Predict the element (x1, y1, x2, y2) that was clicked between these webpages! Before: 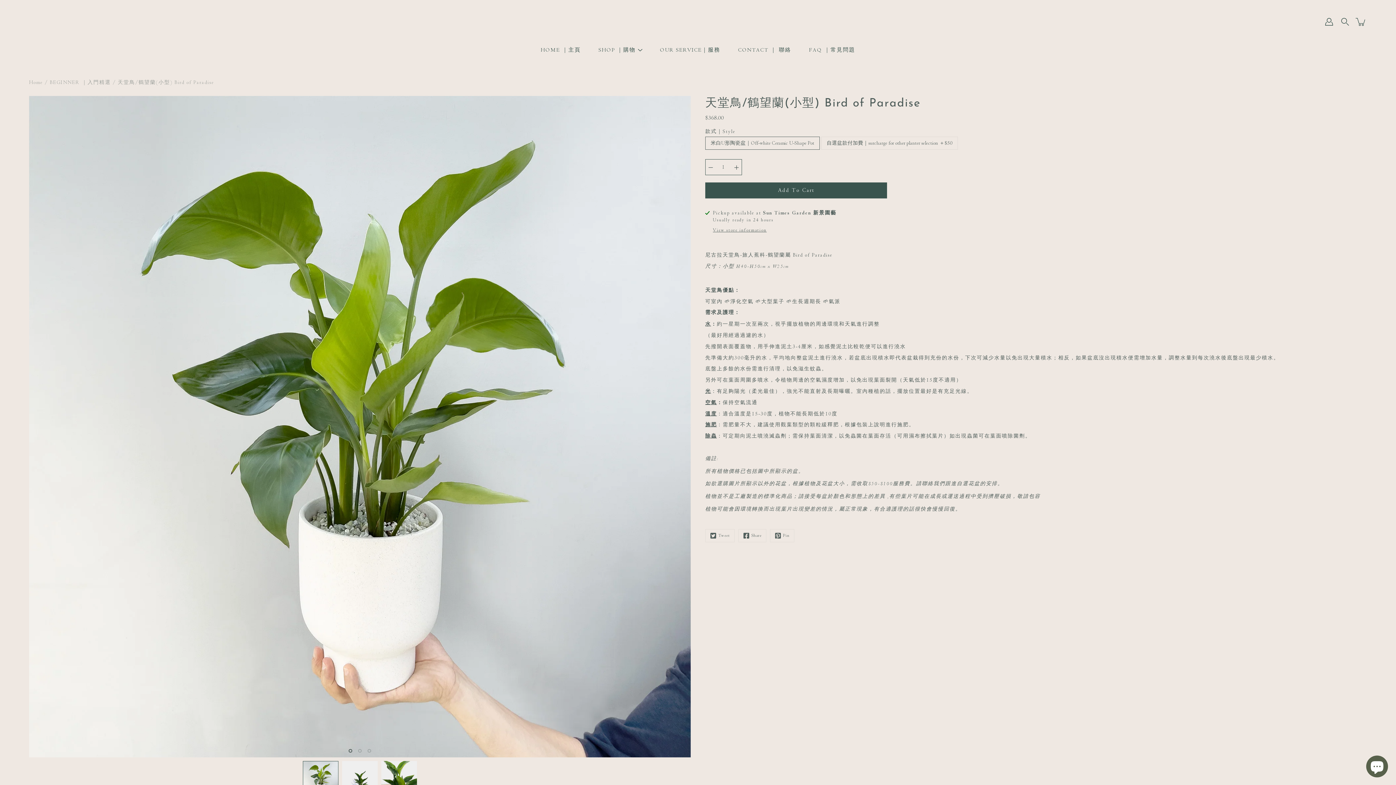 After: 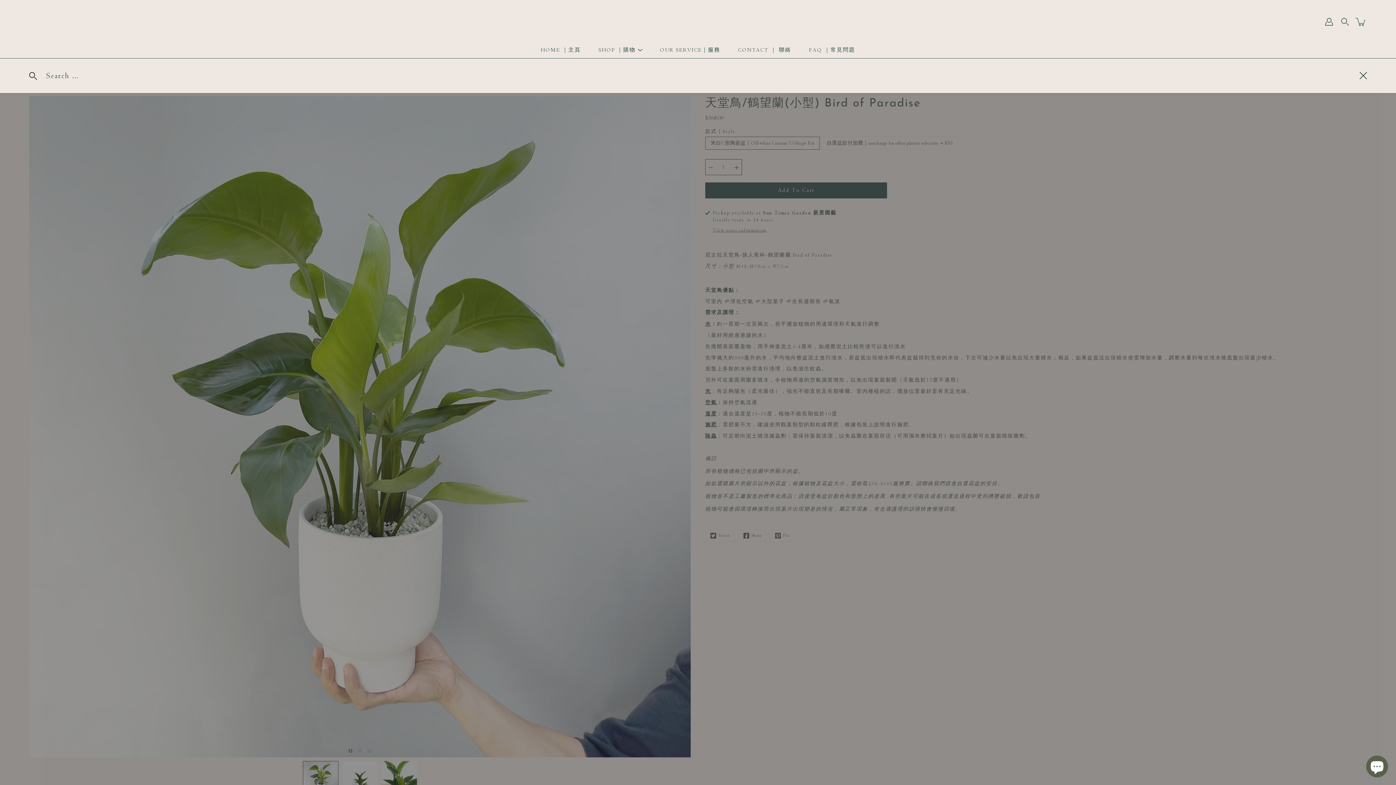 Action: label: 搜尋 bbox: (1339, 16, 1351, 27)